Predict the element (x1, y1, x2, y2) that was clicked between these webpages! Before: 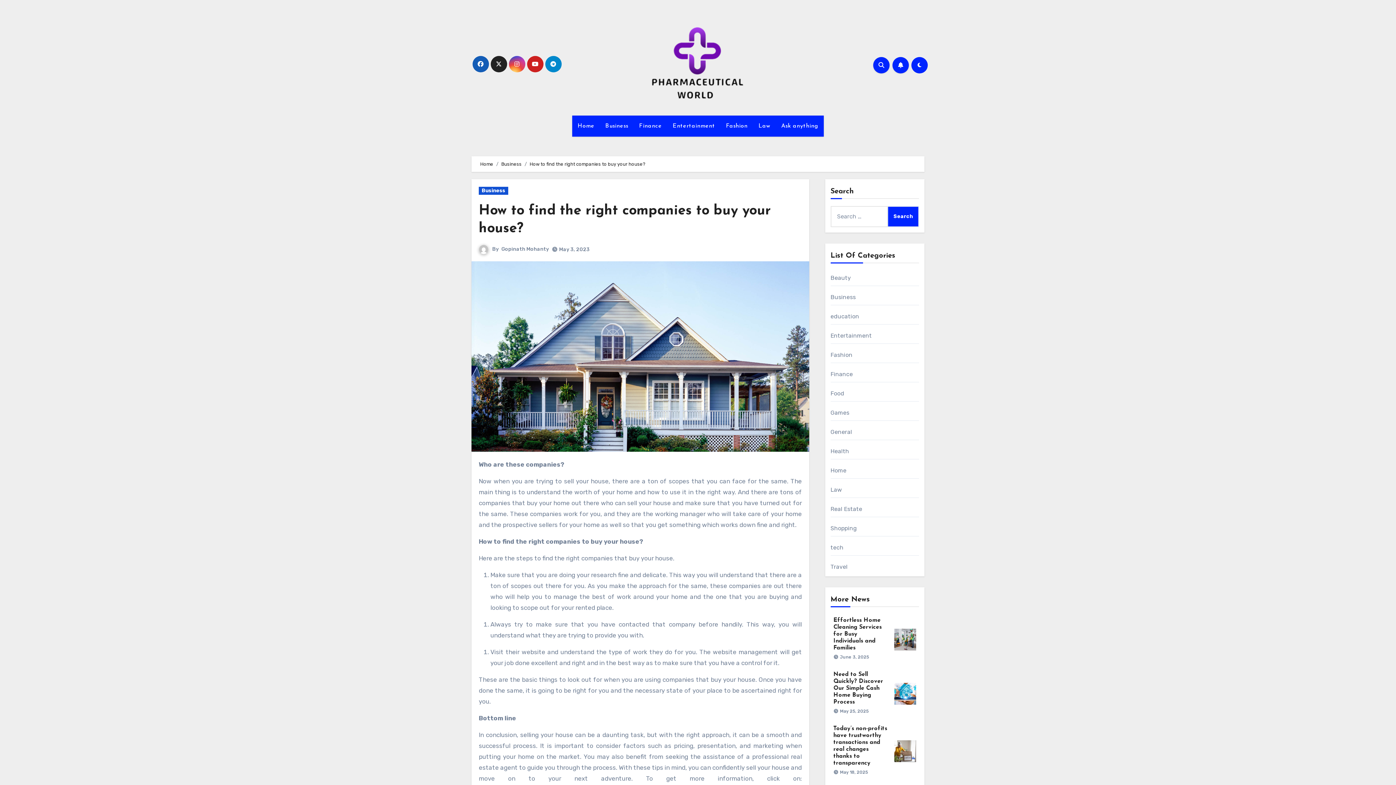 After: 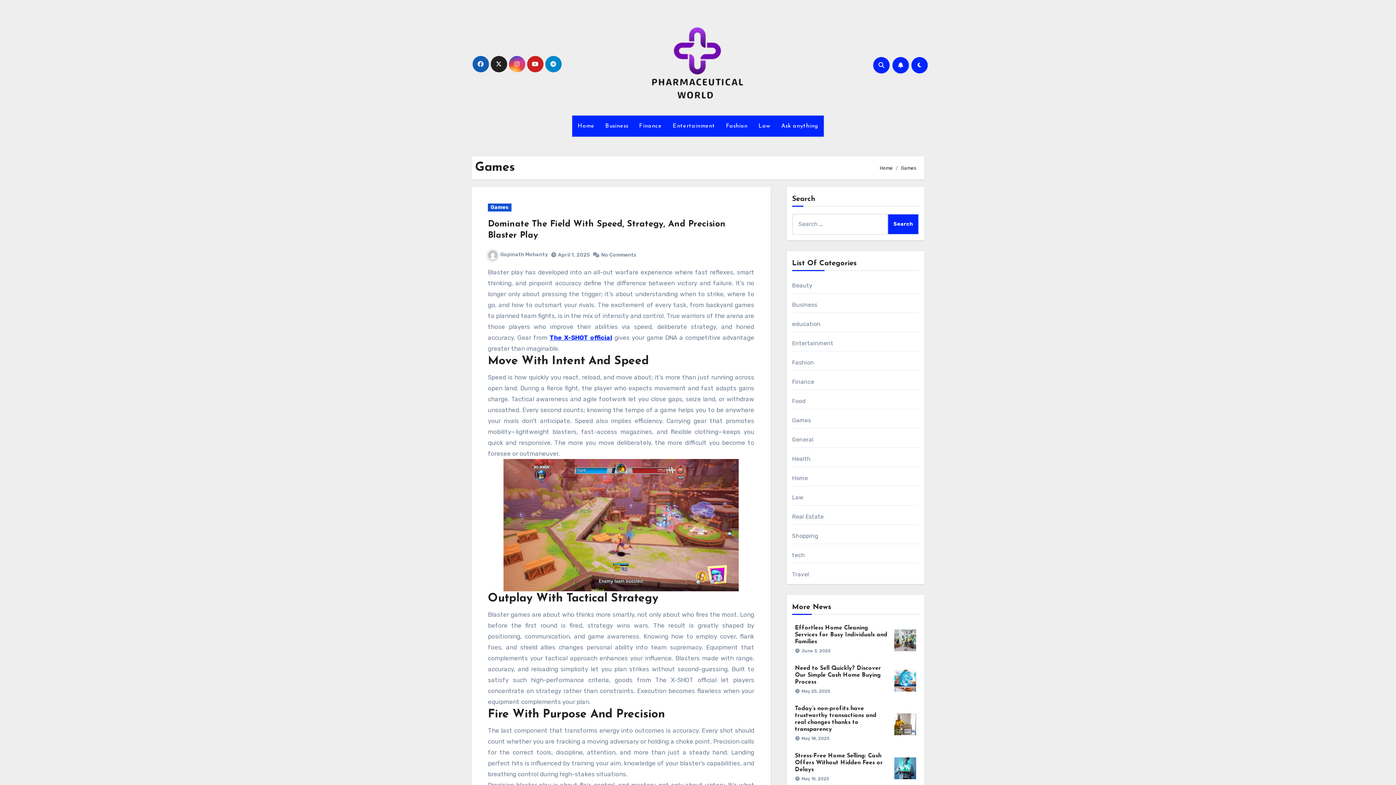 Action: bbox: (830, 409, 849, 416) label: Games